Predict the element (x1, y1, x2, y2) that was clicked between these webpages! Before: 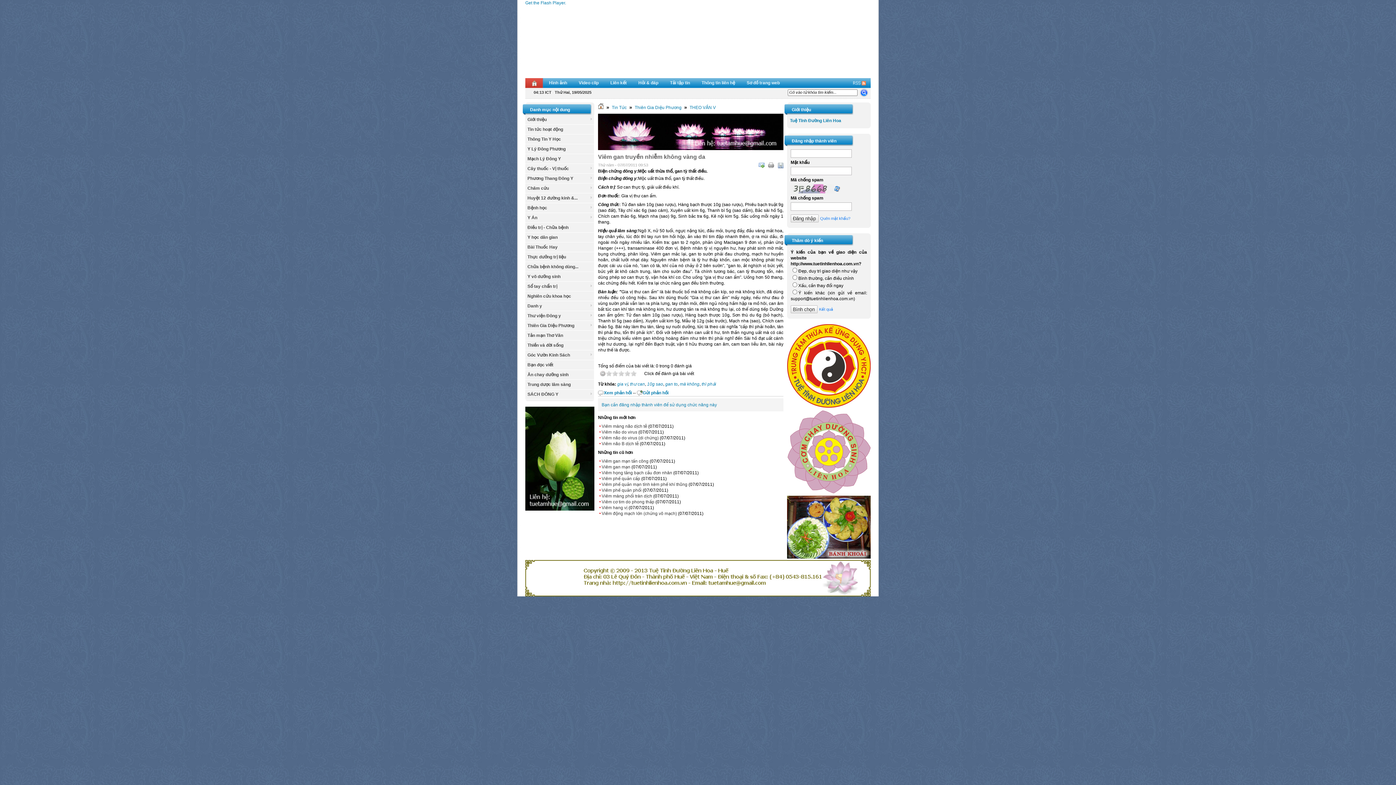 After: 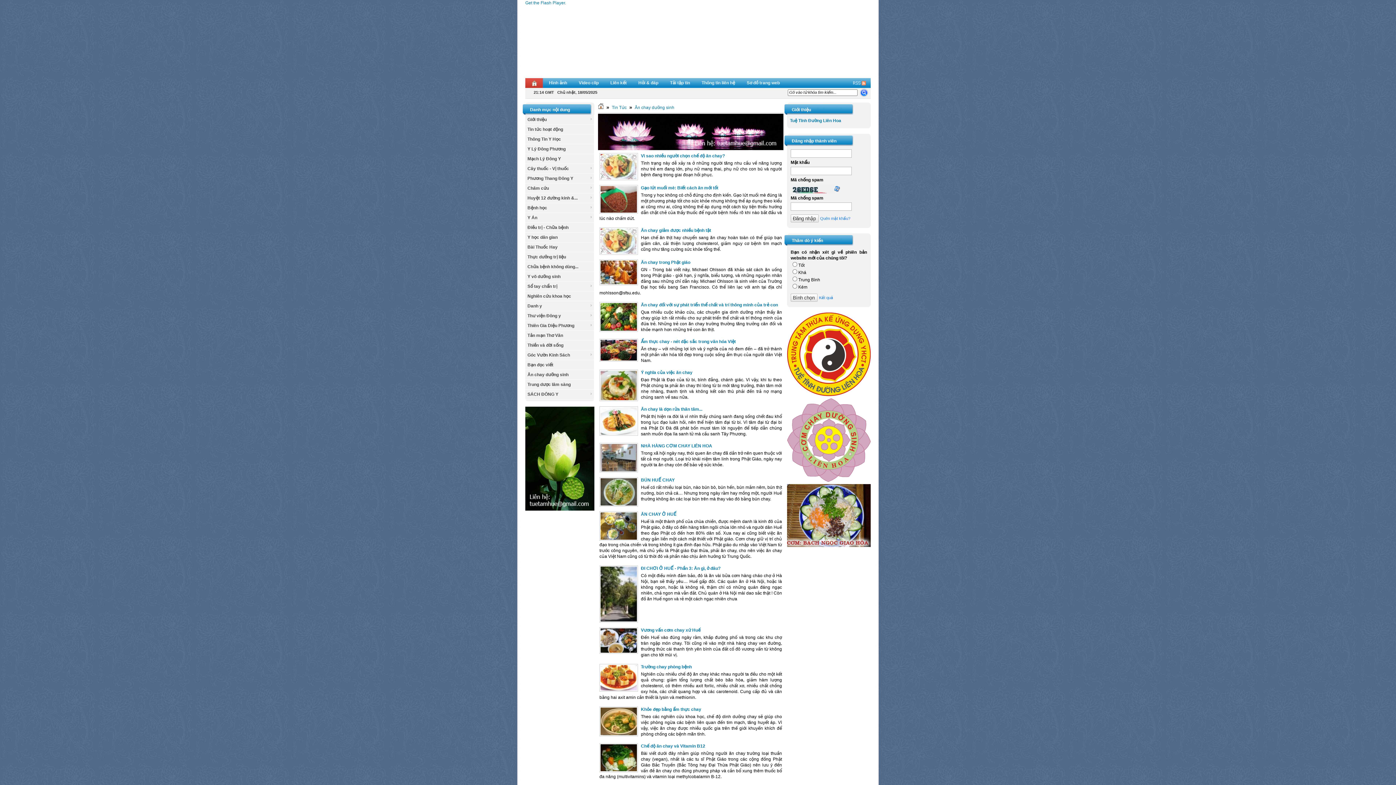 Action: bbox: (525, 370, 594, 380) label: Ăn chay dưỡng sinh